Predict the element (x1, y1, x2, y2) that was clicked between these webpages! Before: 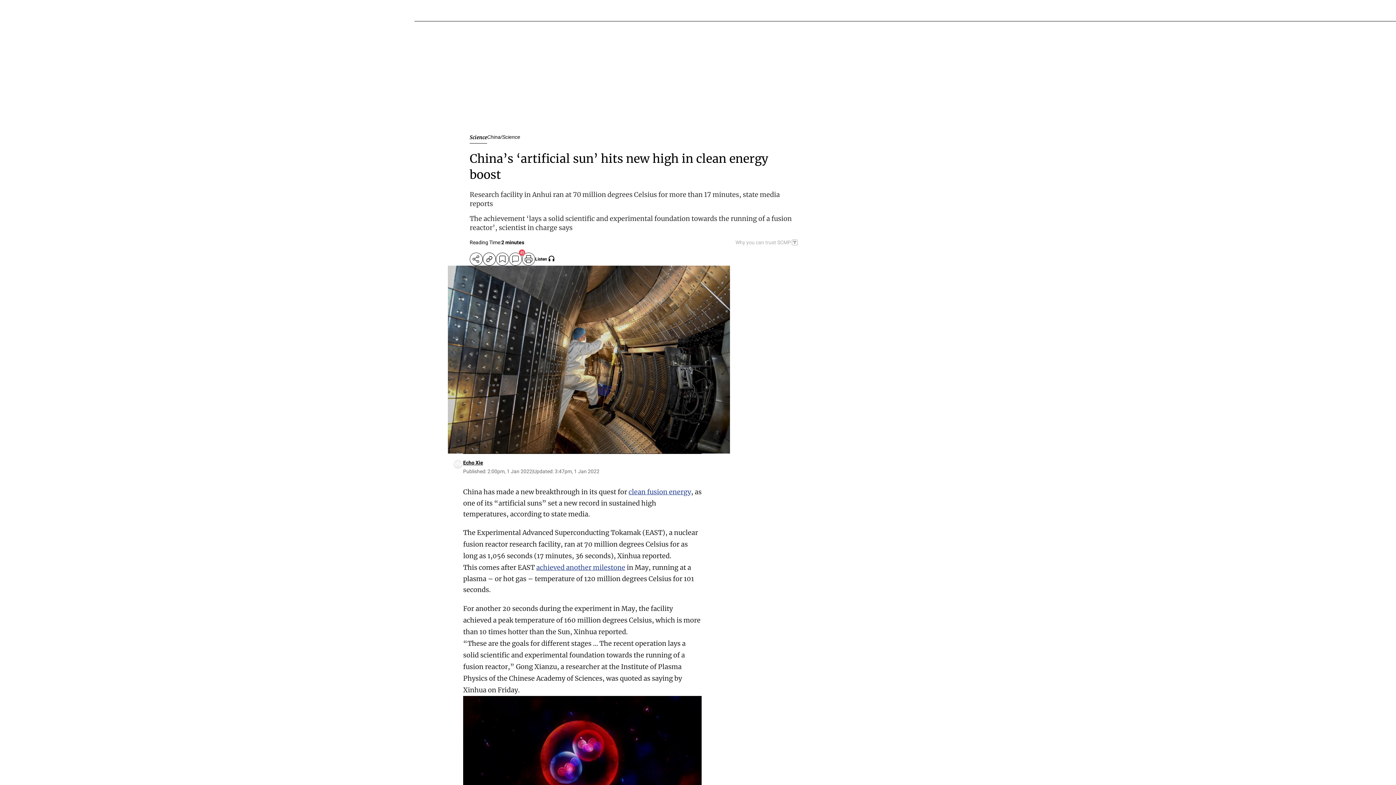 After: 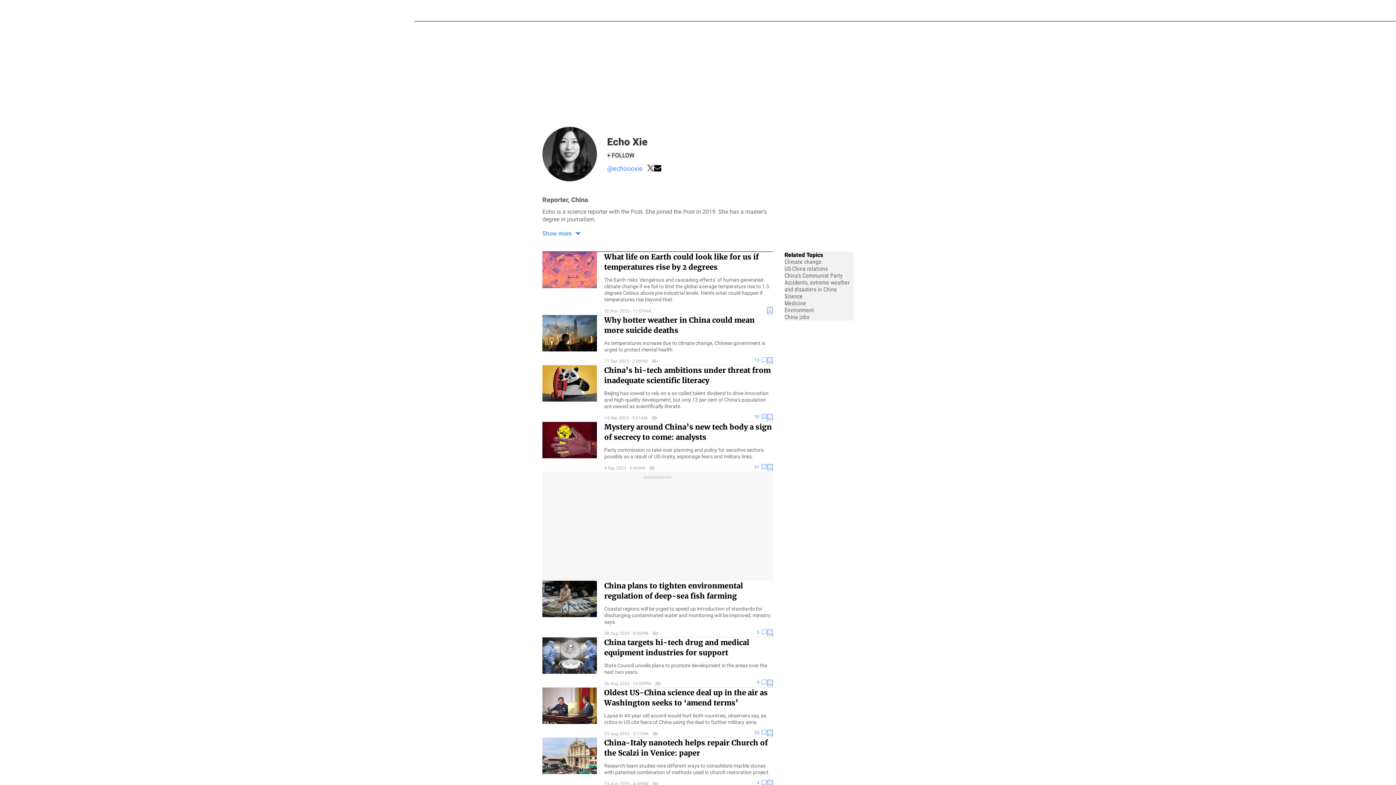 Action: label: Echo Xie bbox: (463, 460, 483, 465)